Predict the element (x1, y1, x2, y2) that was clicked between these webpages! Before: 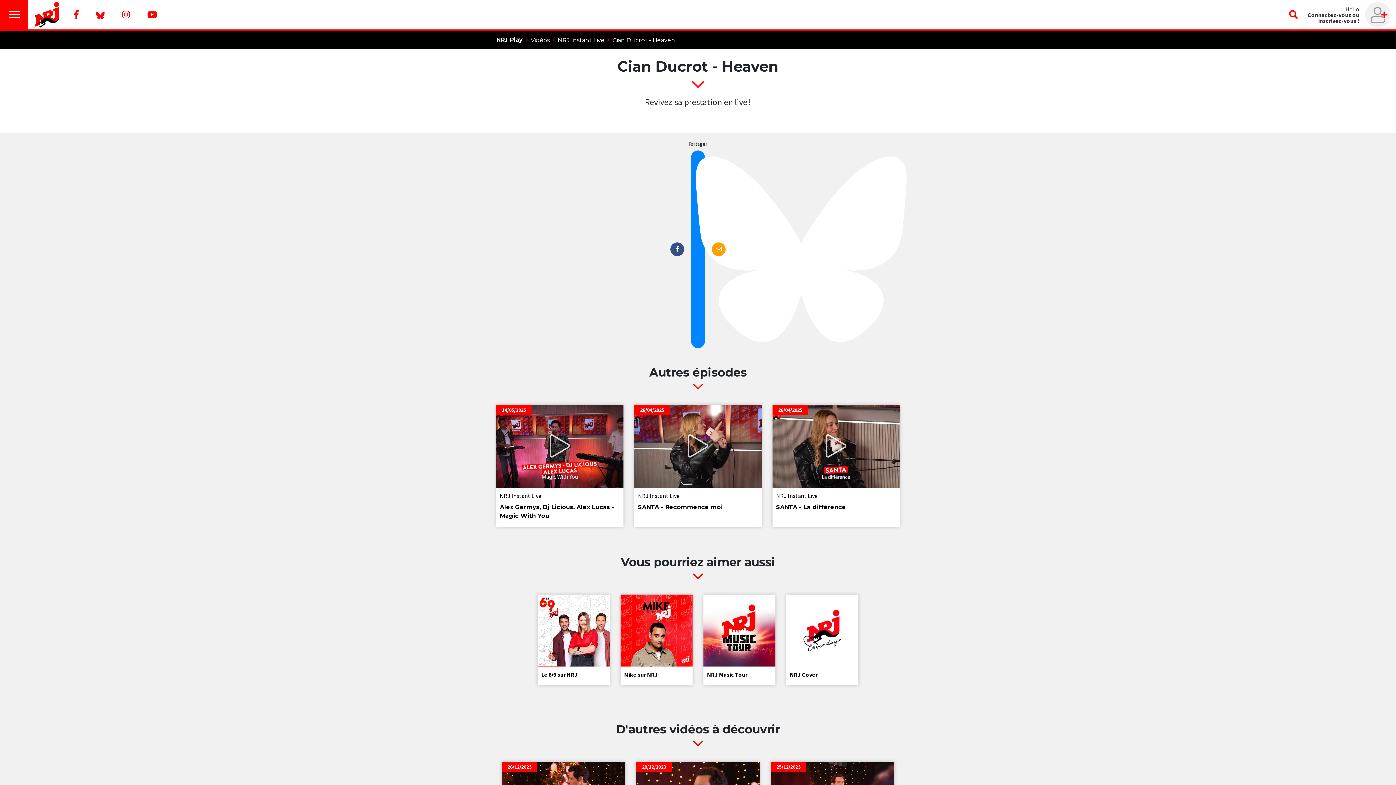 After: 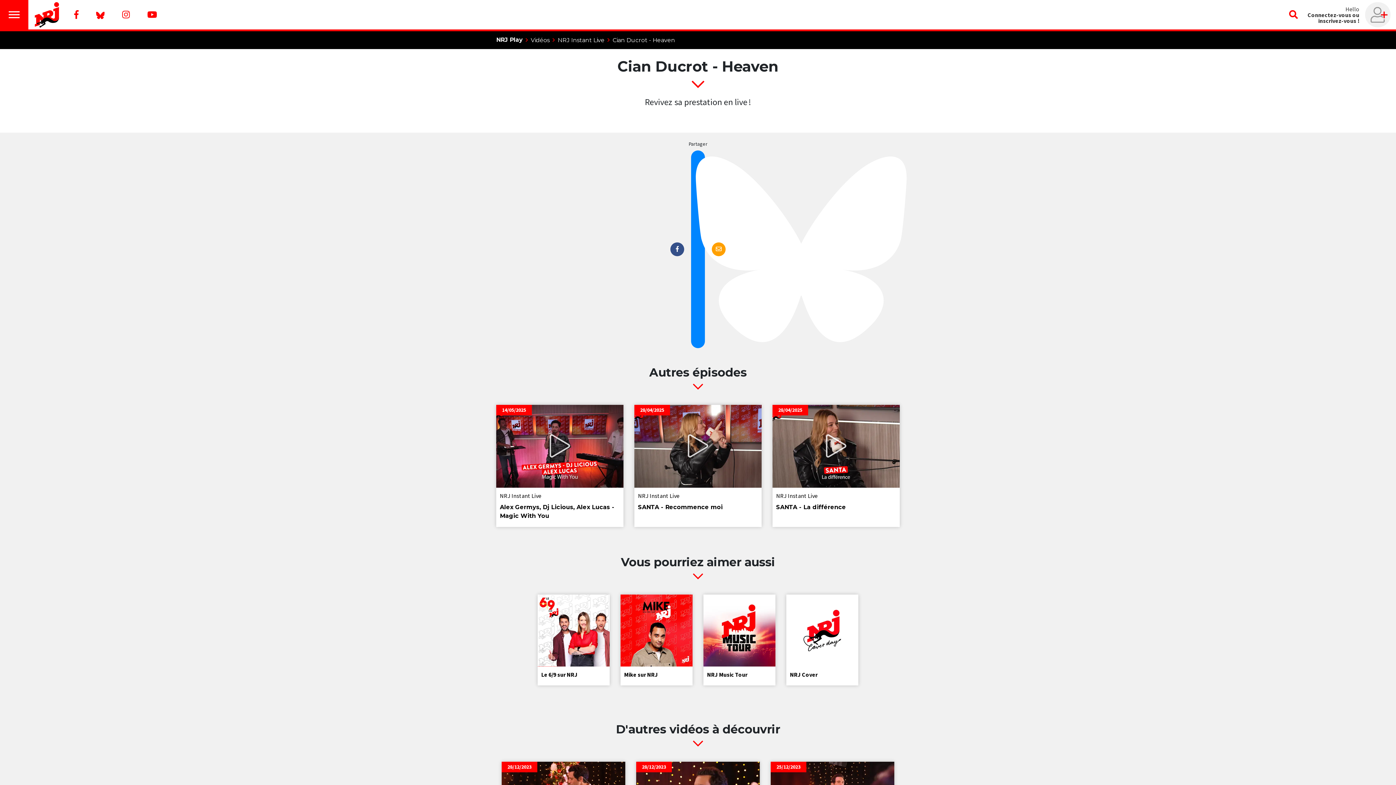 Action: bbox: (122, 8, 129, 20)